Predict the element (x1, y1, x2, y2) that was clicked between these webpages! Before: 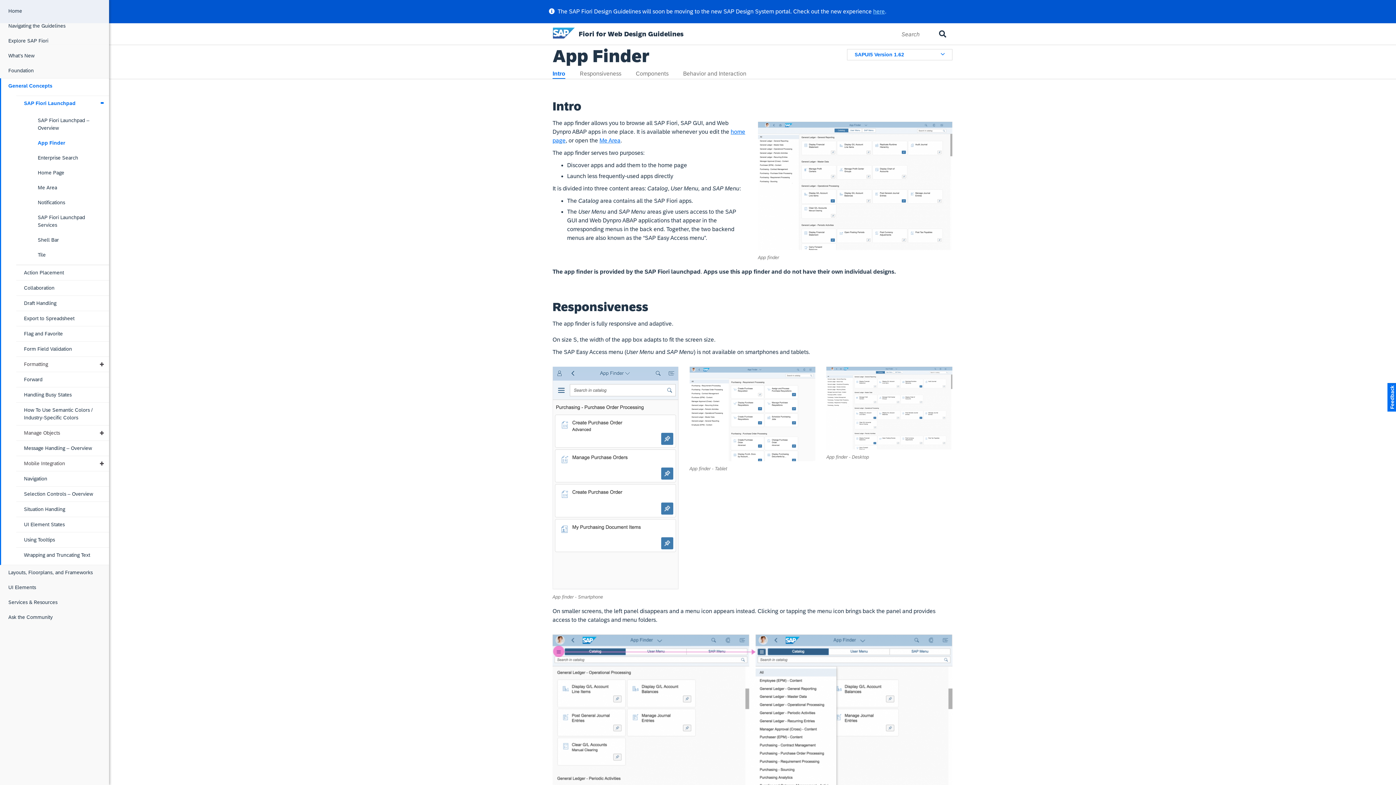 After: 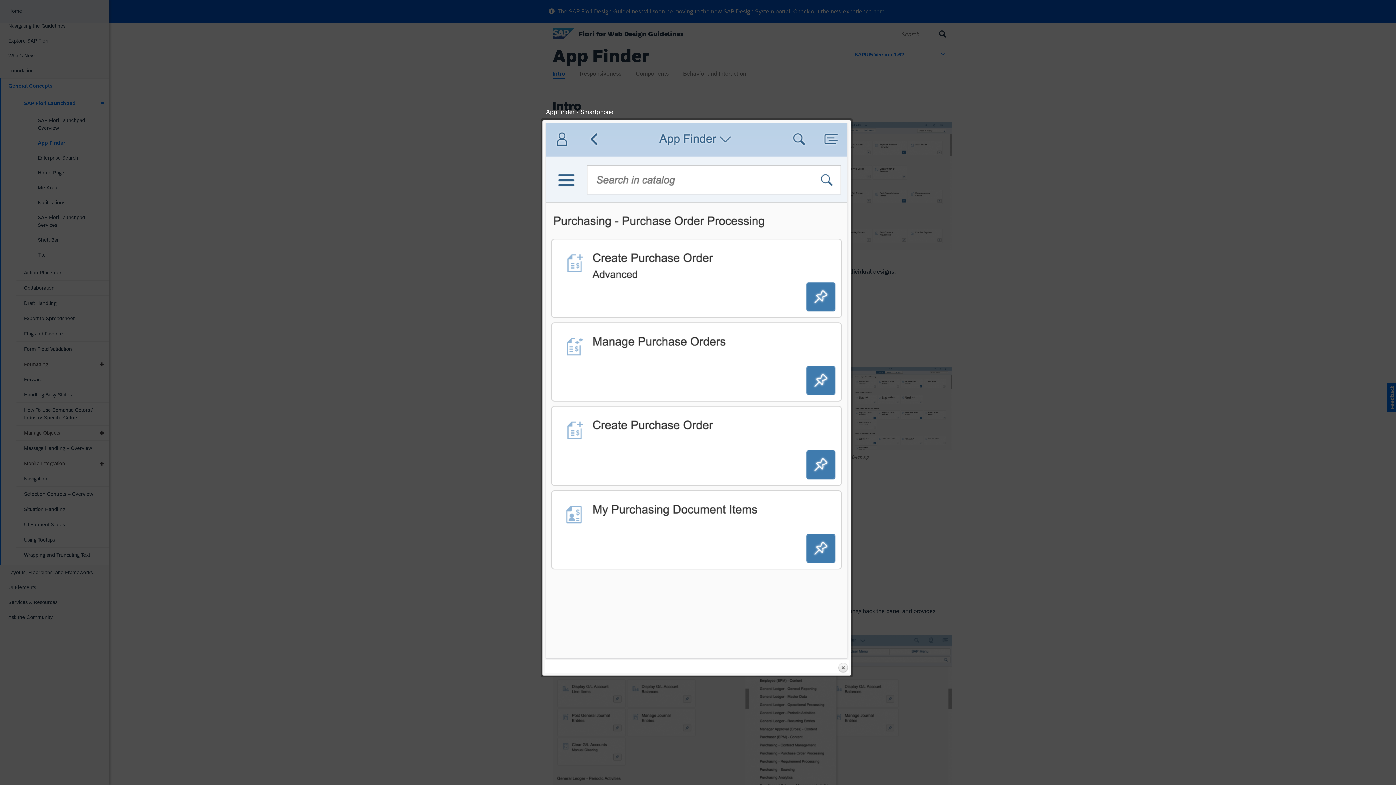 Action: bbox: (552, 586, 678, 593)